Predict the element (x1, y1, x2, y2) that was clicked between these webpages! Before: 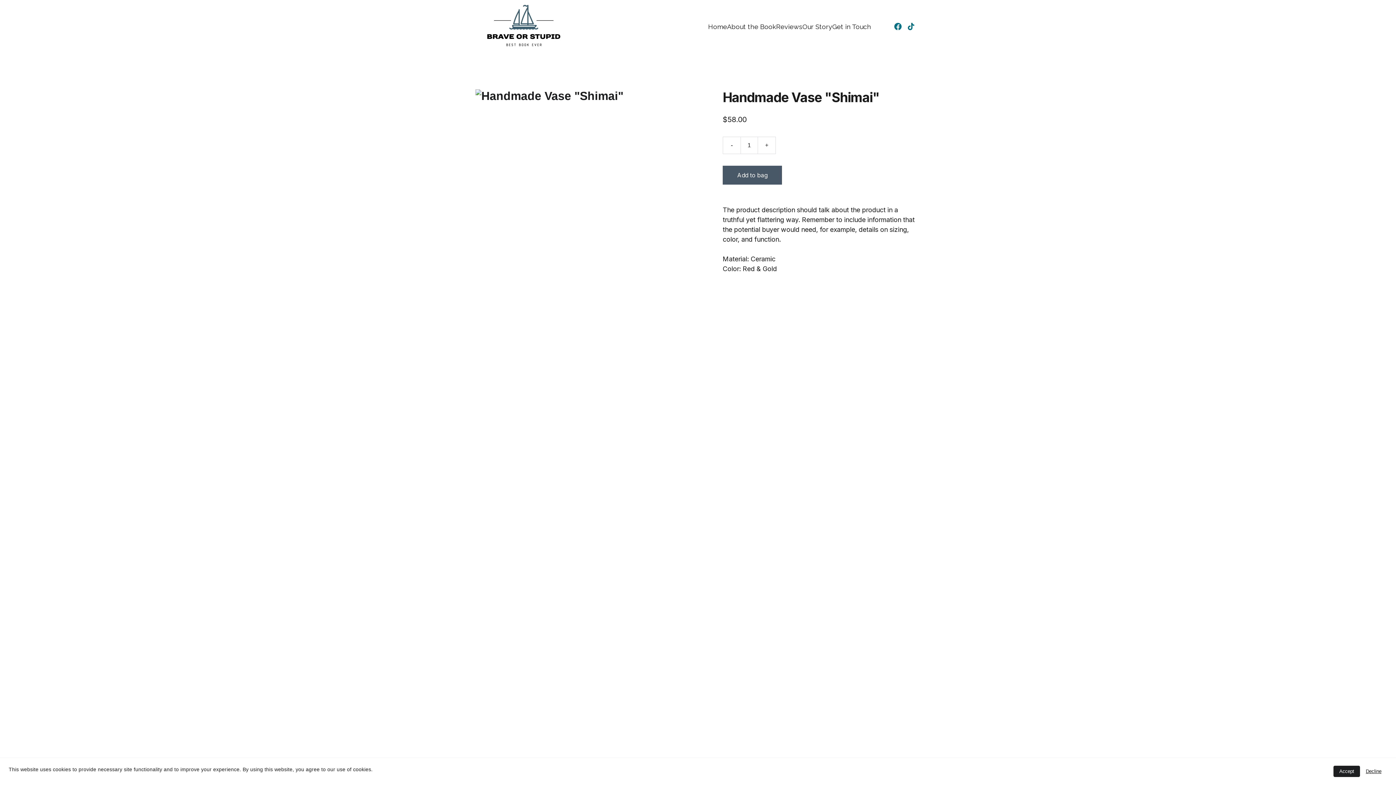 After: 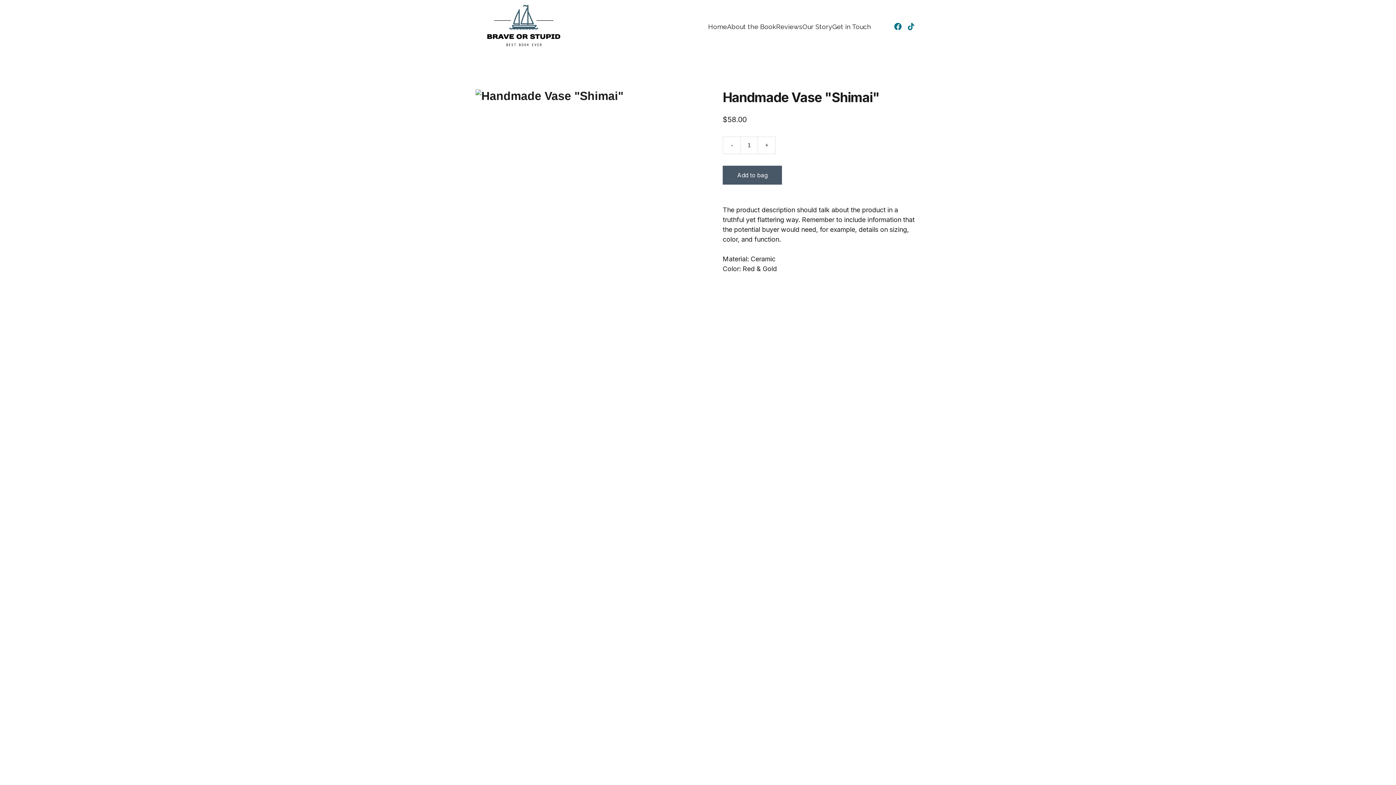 Action: label: Accept bbox: (1333, 766, 1360, 777)